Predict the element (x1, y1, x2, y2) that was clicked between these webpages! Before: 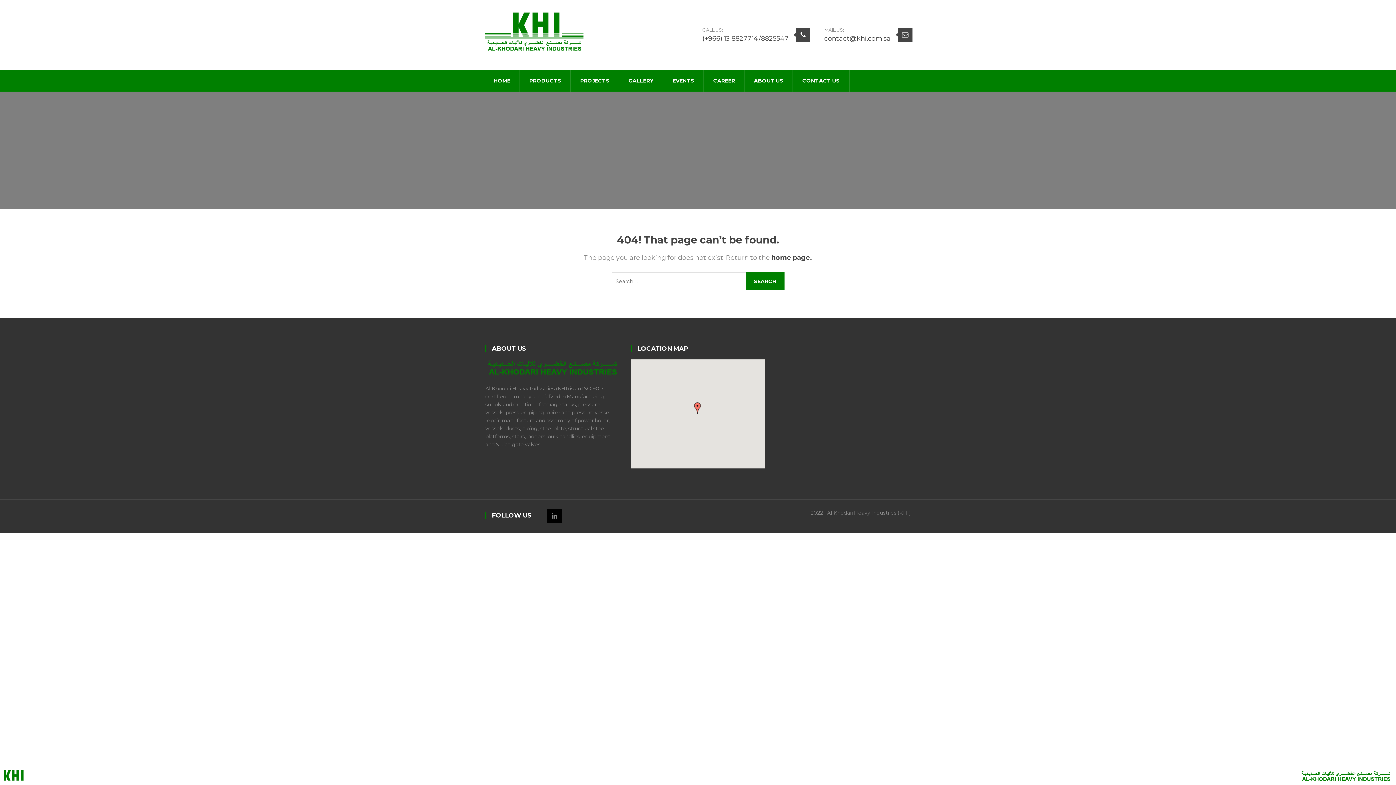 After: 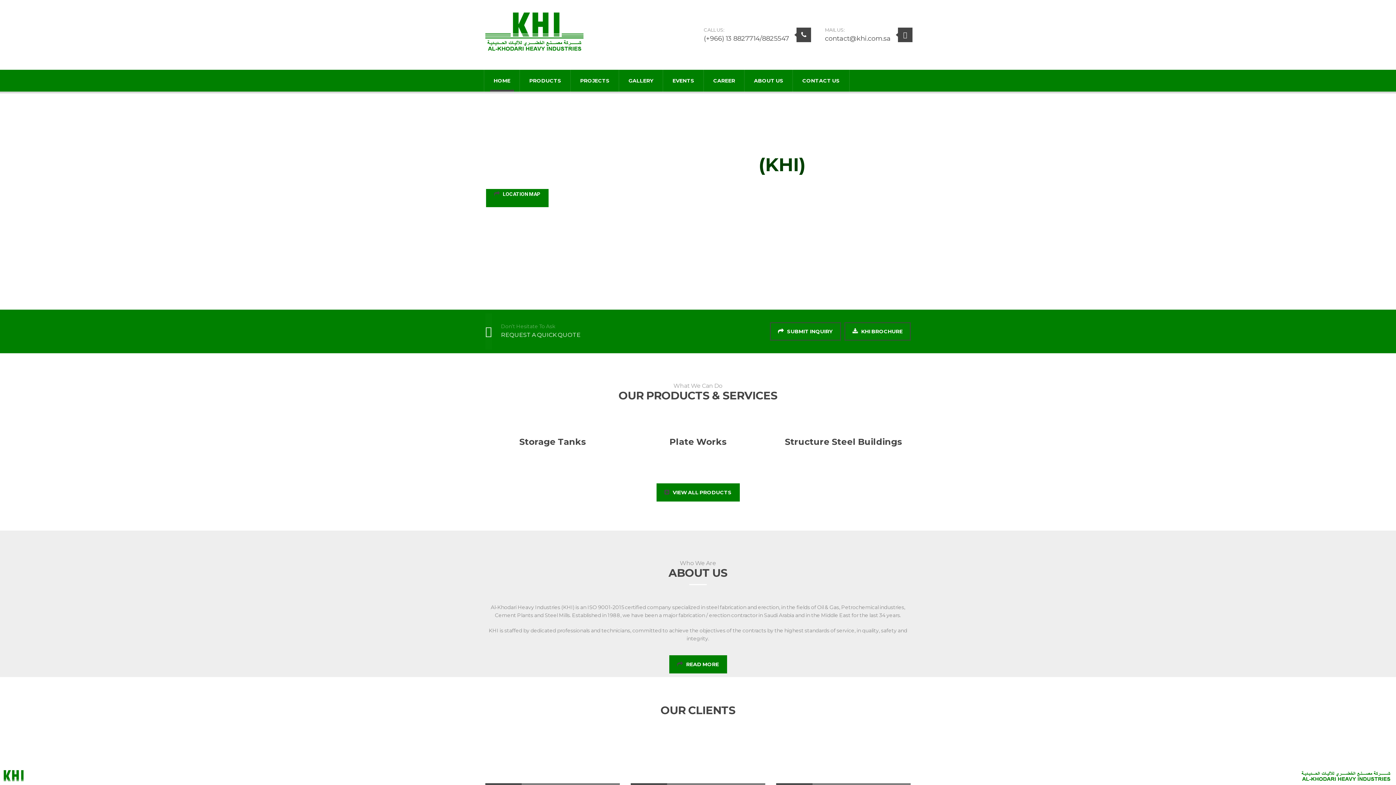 Action: bbox: (485, 27, 583, 34)